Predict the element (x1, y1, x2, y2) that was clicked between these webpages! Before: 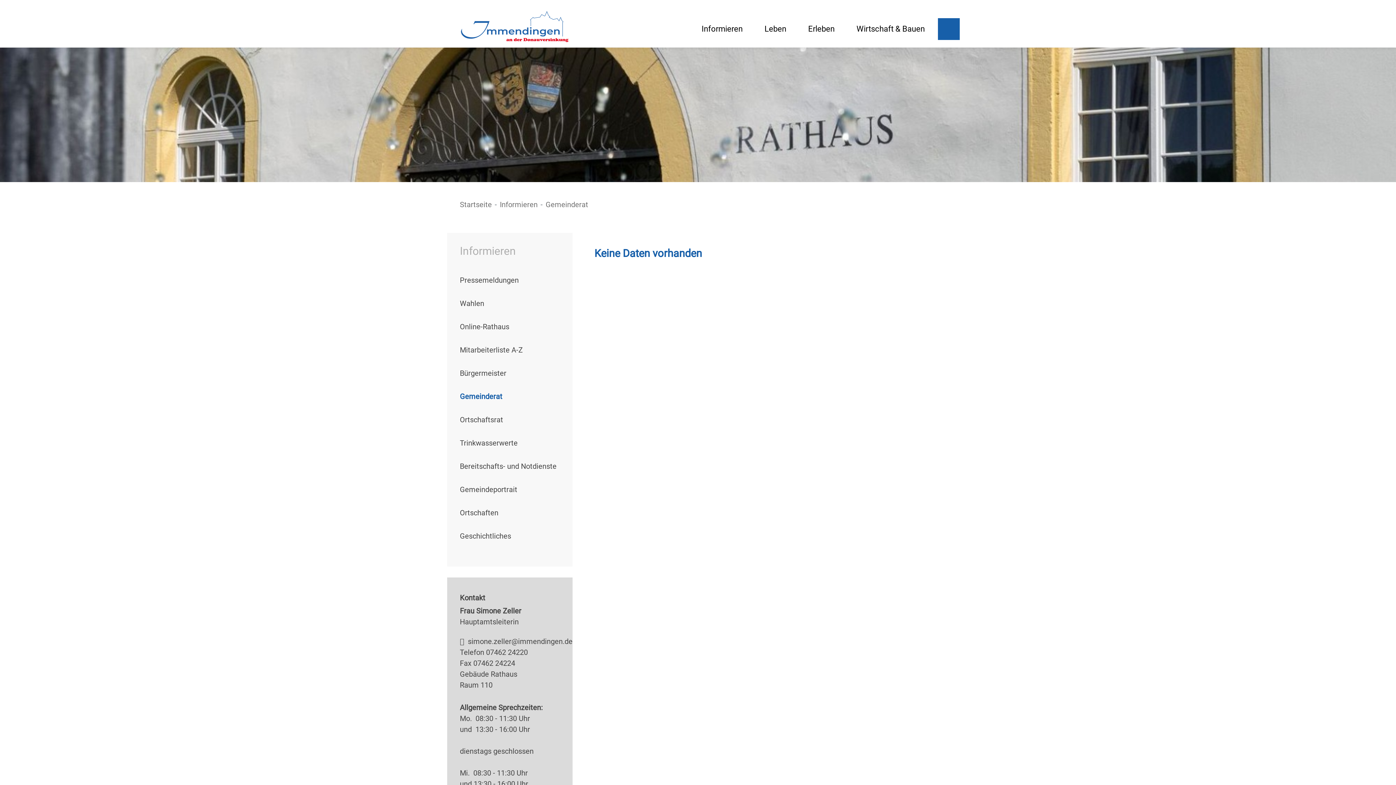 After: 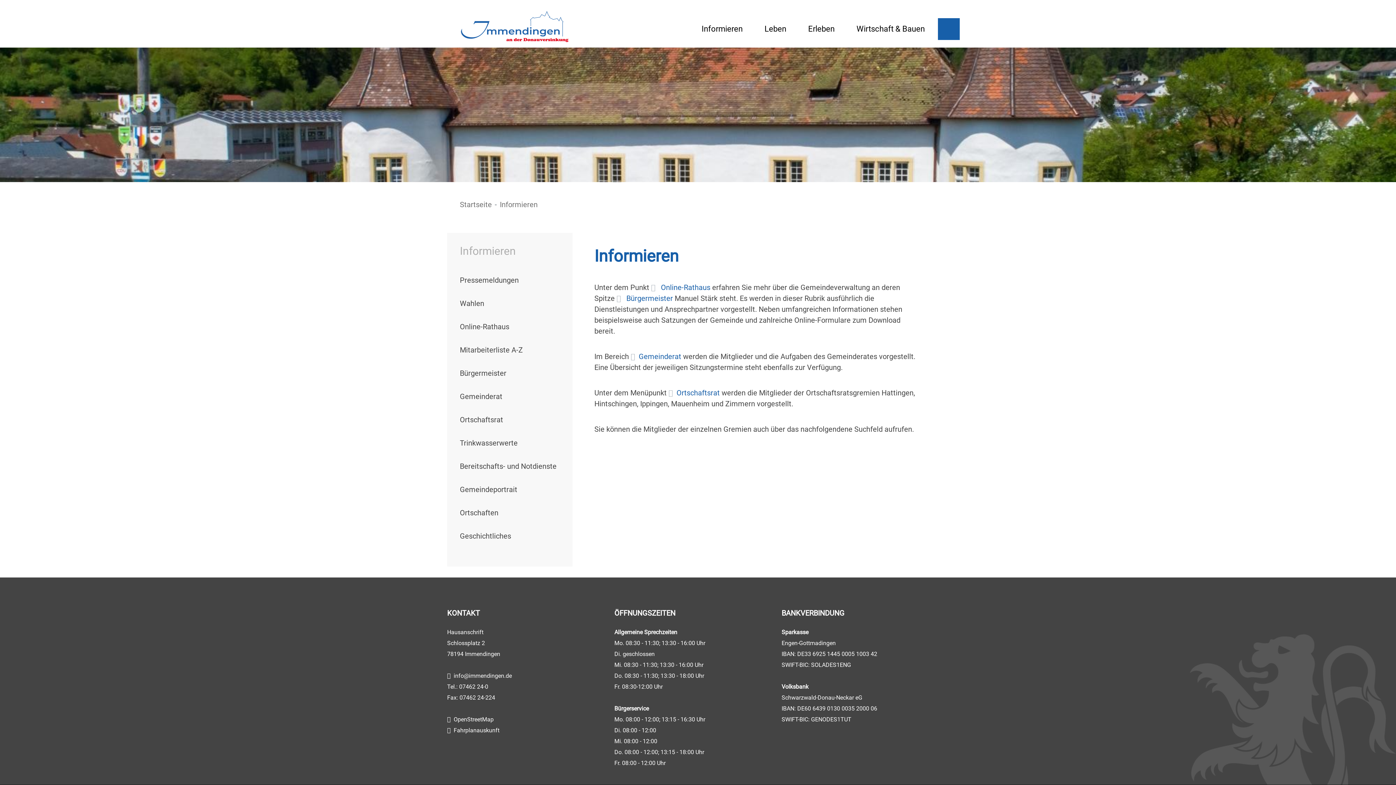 Action: label: Informieren bbox: (690, 5, 753, 40)